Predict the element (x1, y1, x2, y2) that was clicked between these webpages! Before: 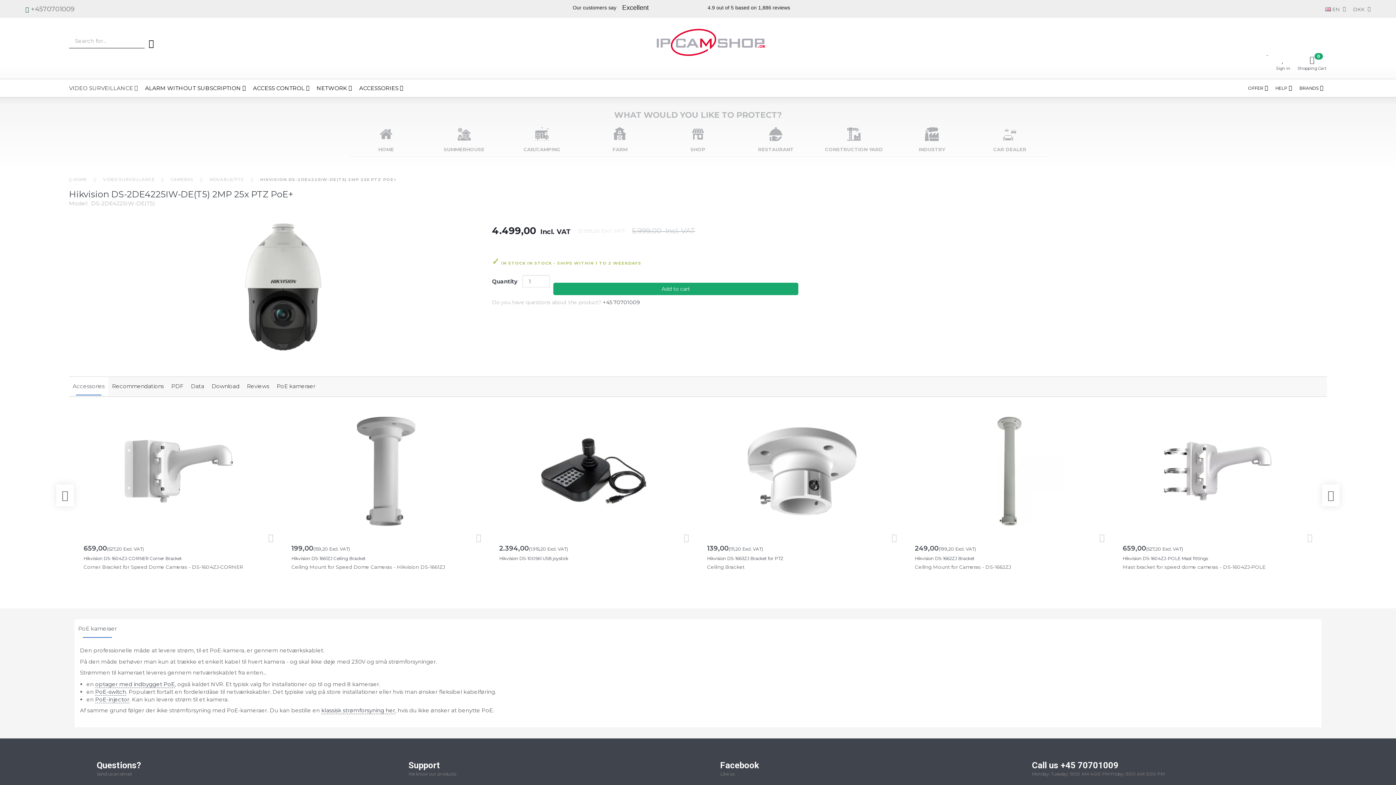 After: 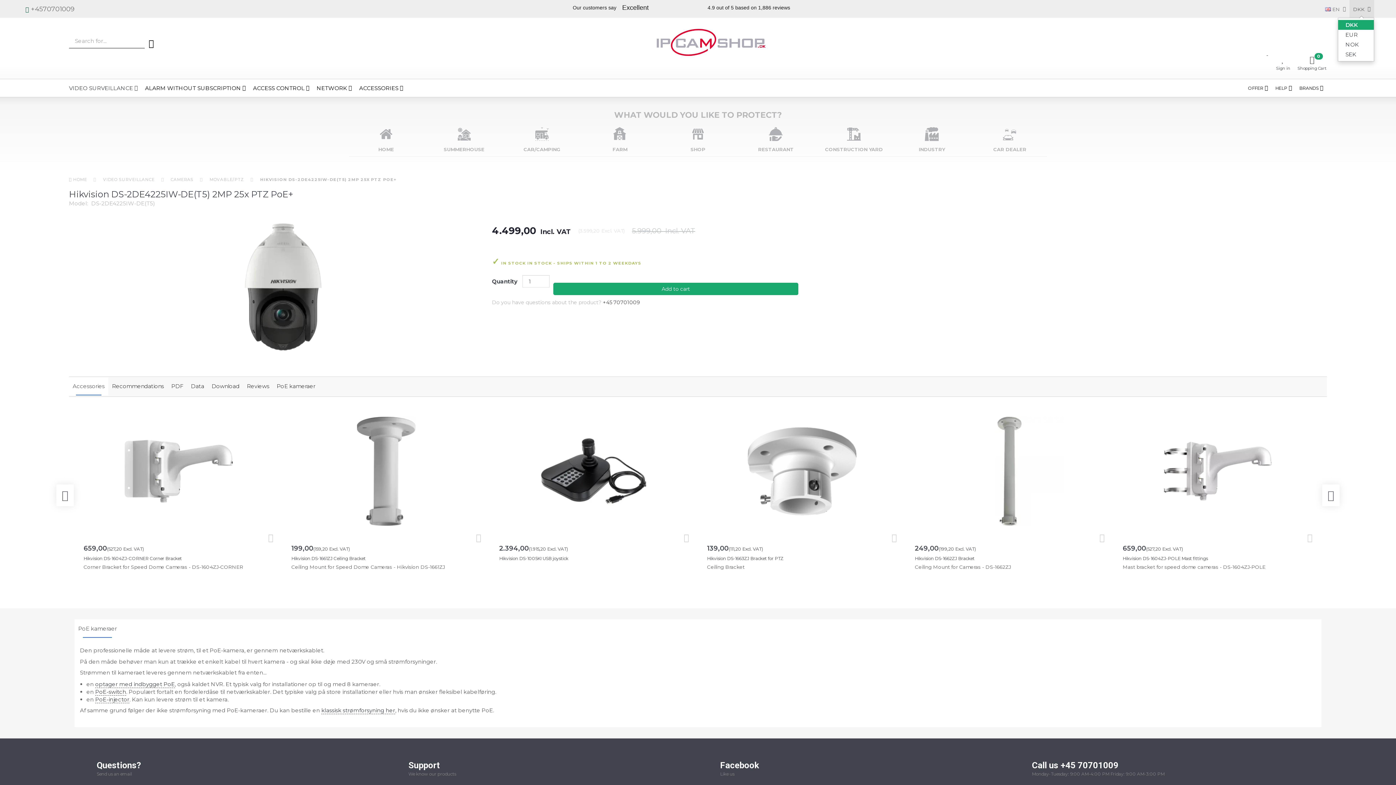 Action: label: DKK  bbox: (1349, 0, 1374, 17)